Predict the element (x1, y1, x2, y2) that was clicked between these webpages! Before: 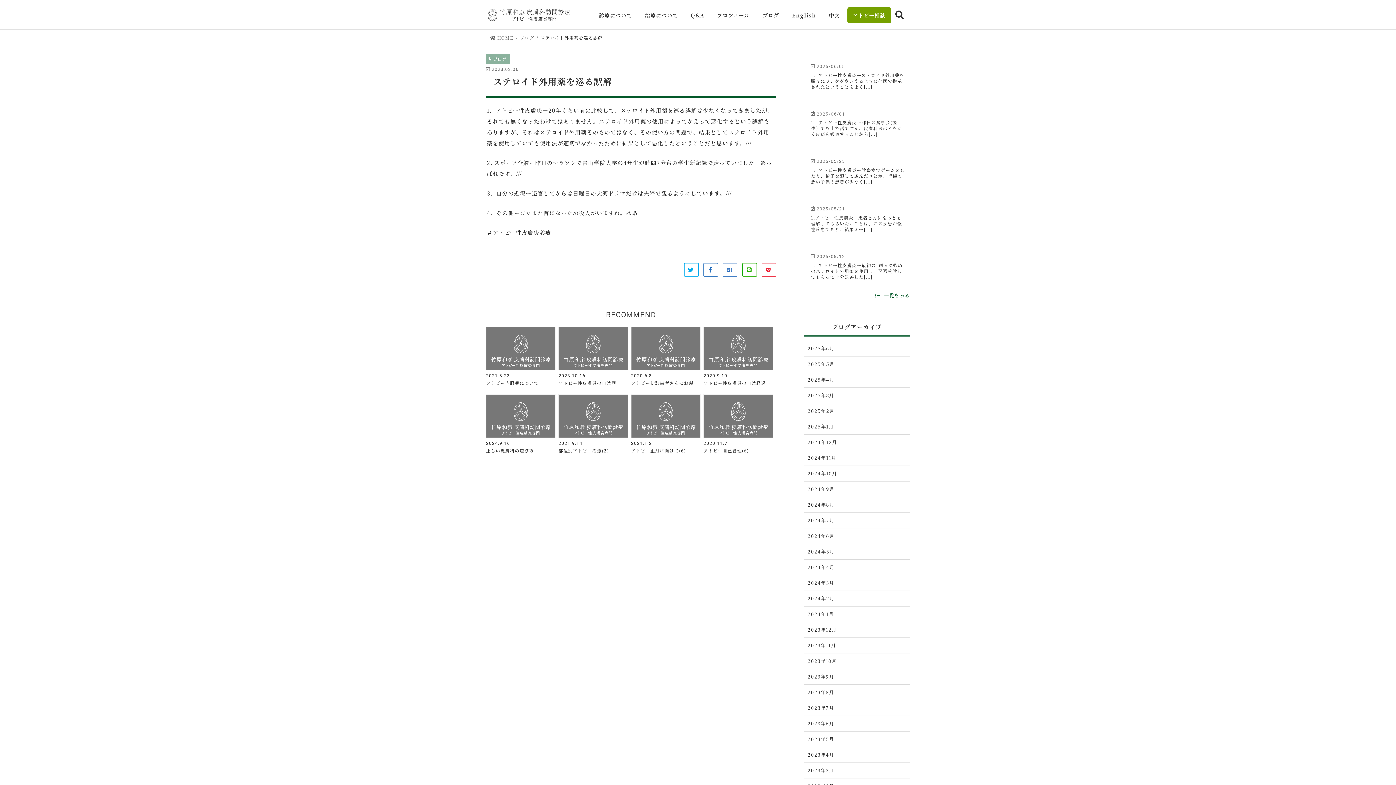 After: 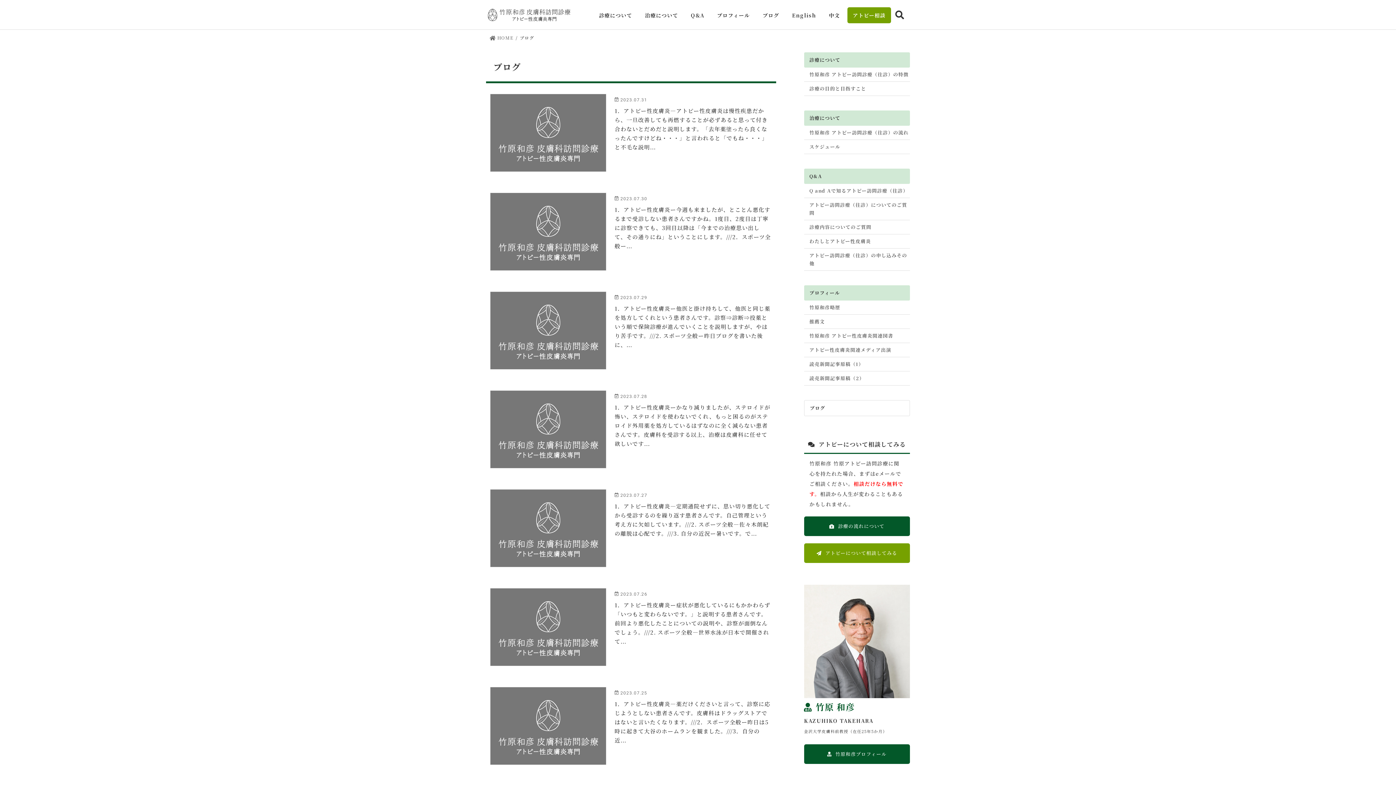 Action: bbox: (804, 700, 910, 716) label: 2023年7月